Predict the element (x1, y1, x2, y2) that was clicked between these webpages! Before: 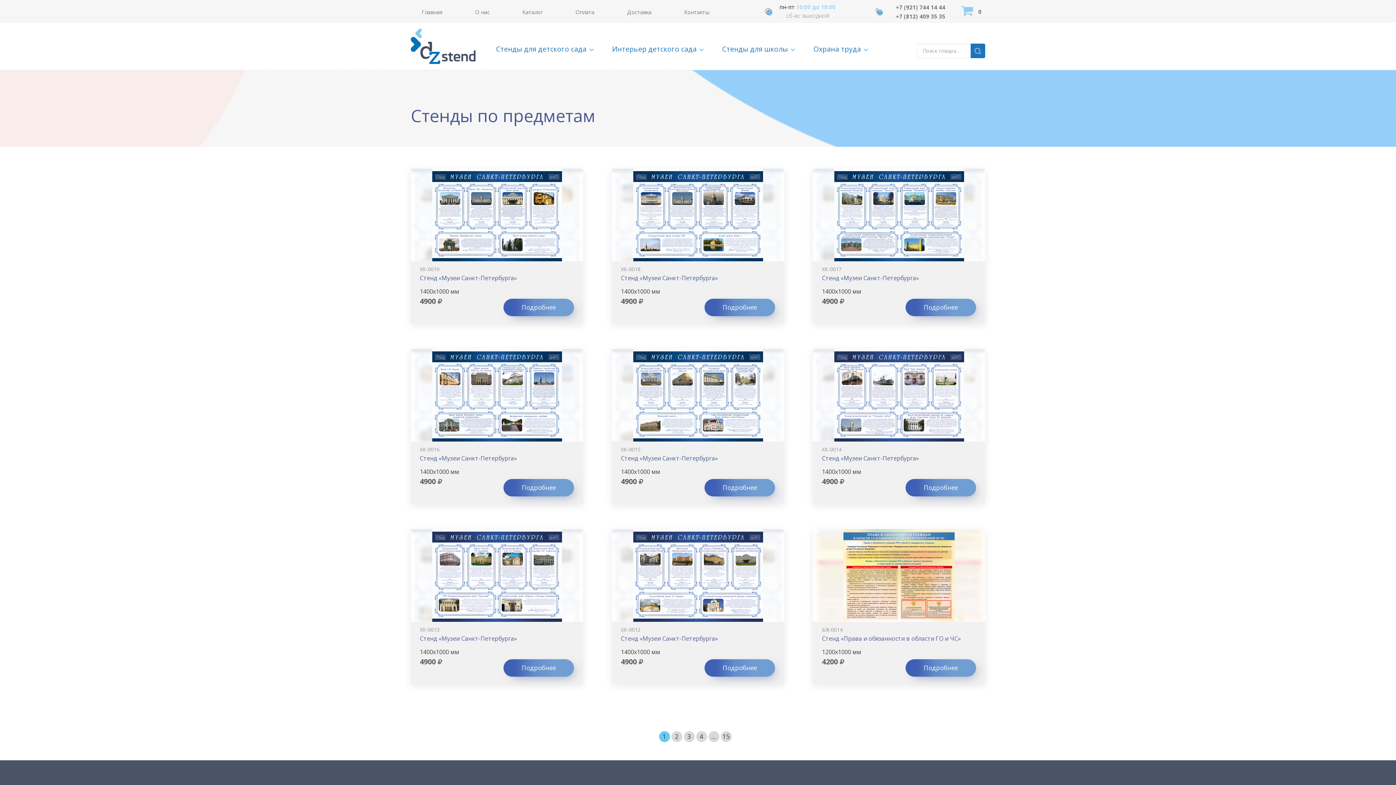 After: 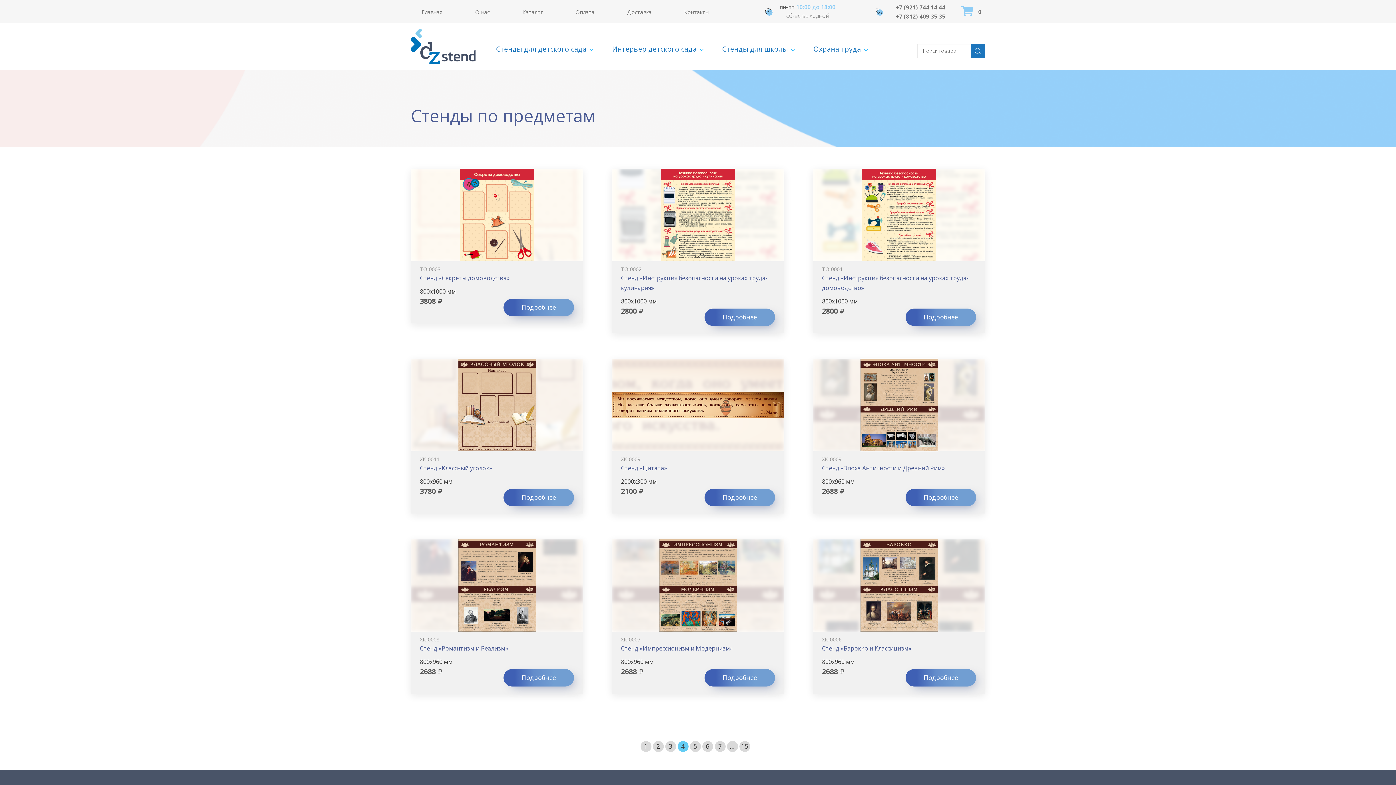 Action: bbox: (696, 731, 707, 742) label: 4